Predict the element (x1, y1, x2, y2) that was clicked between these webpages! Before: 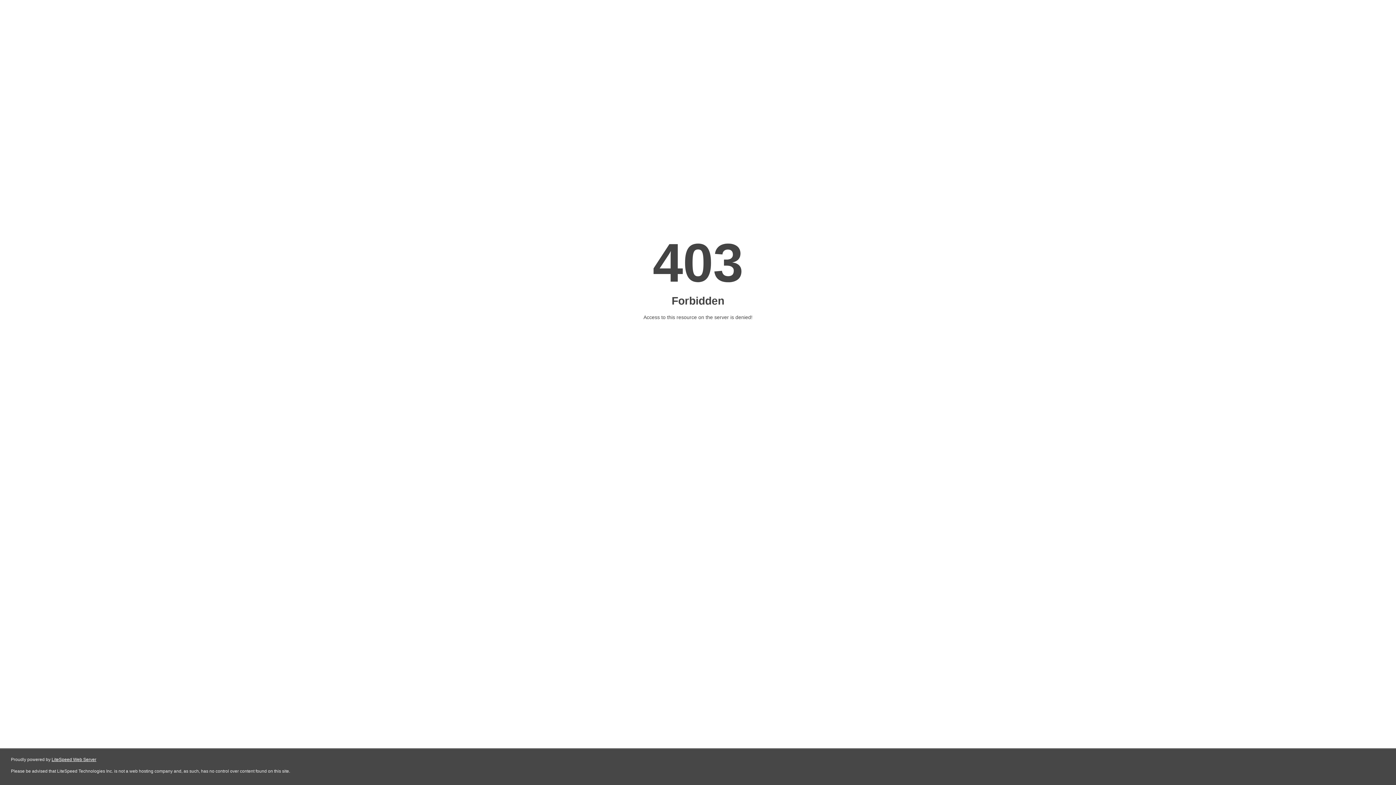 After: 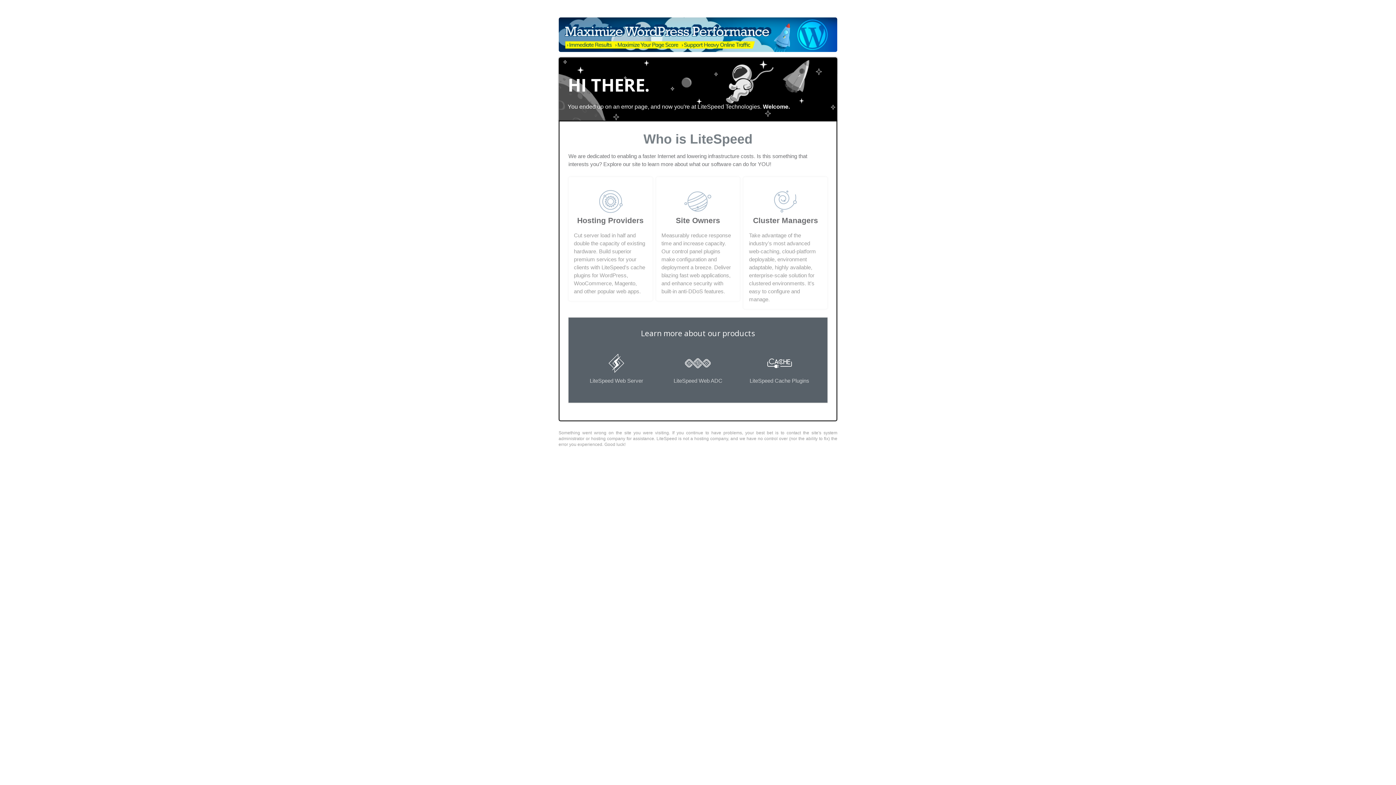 Action: bbox: (51, 757, 96, 762) label: LiteSpeed Web Server